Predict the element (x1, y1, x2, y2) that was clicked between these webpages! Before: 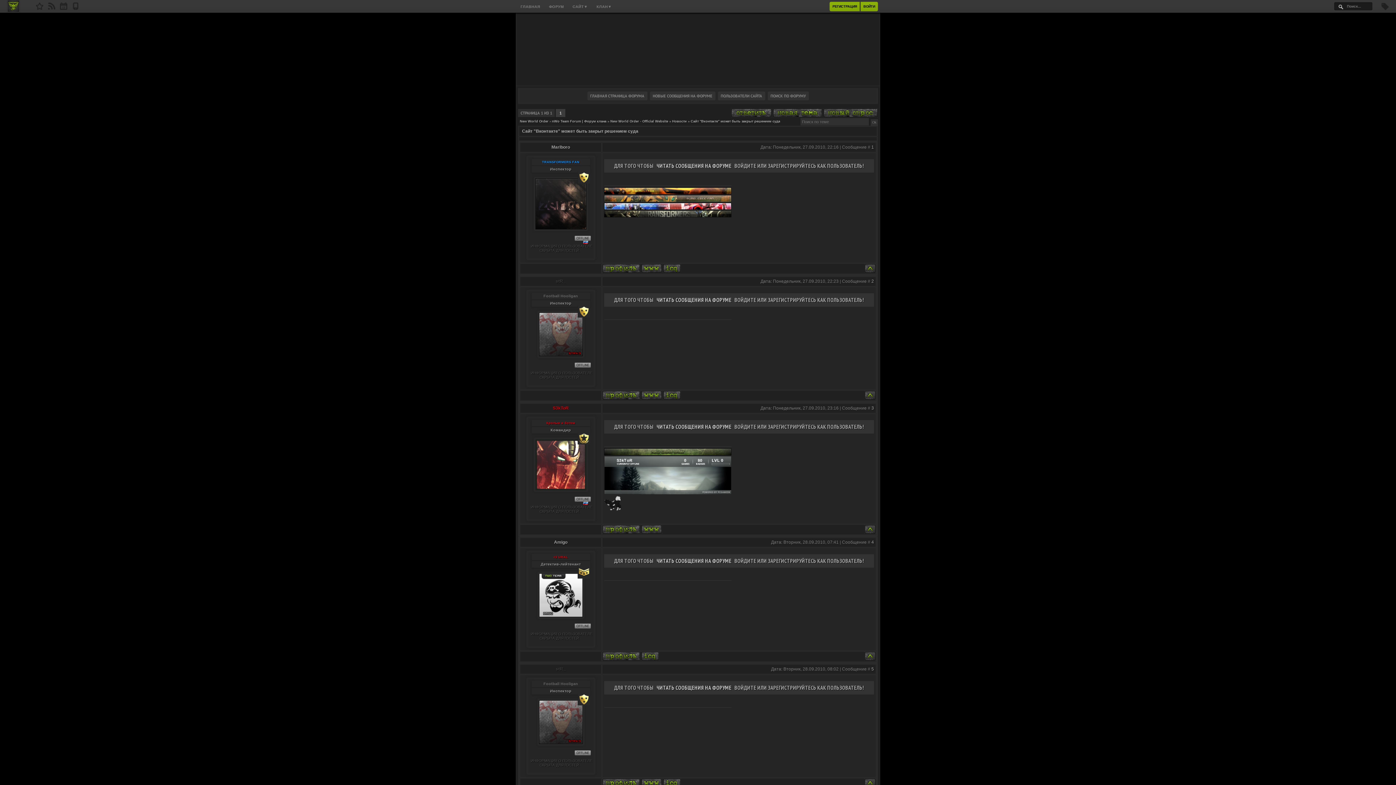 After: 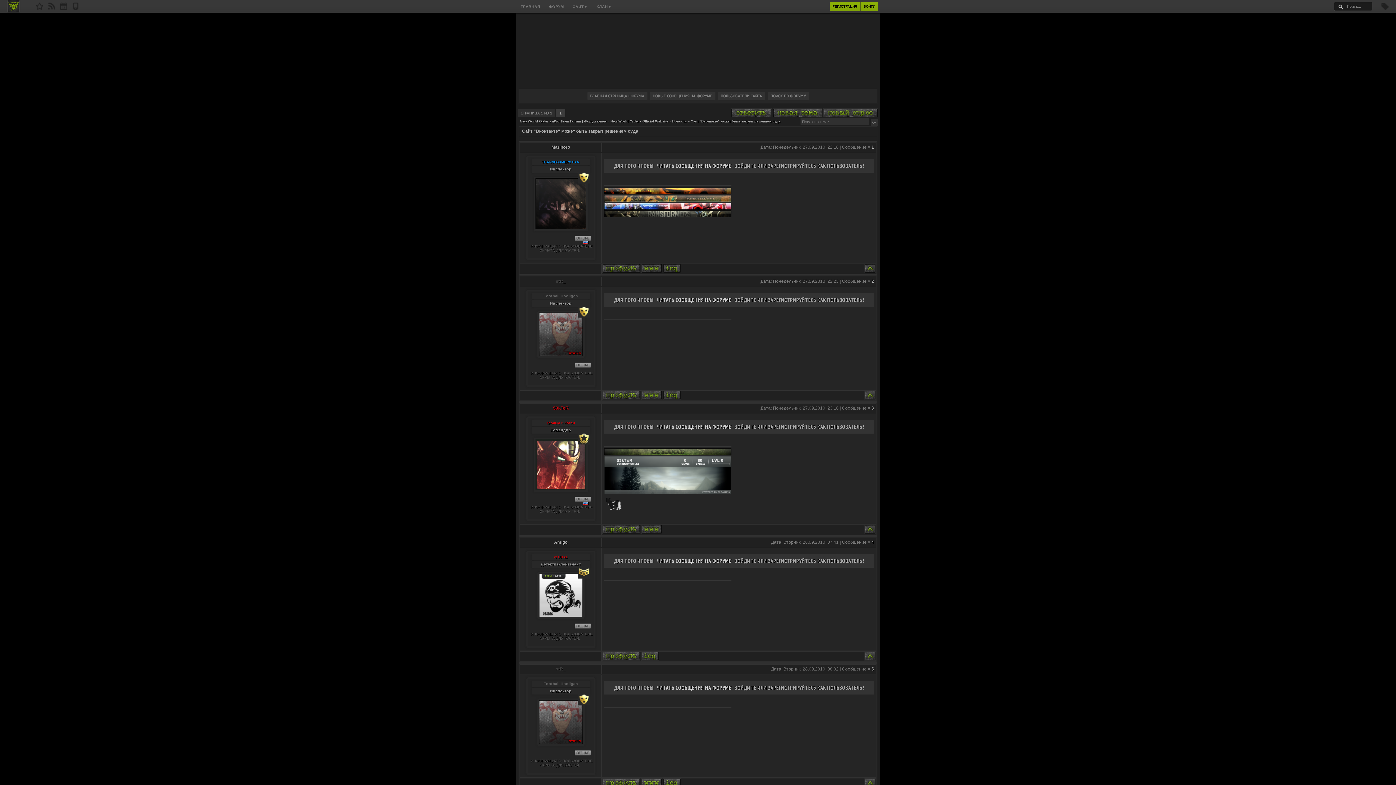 Action: bbox: (602, 530, 640, 534)